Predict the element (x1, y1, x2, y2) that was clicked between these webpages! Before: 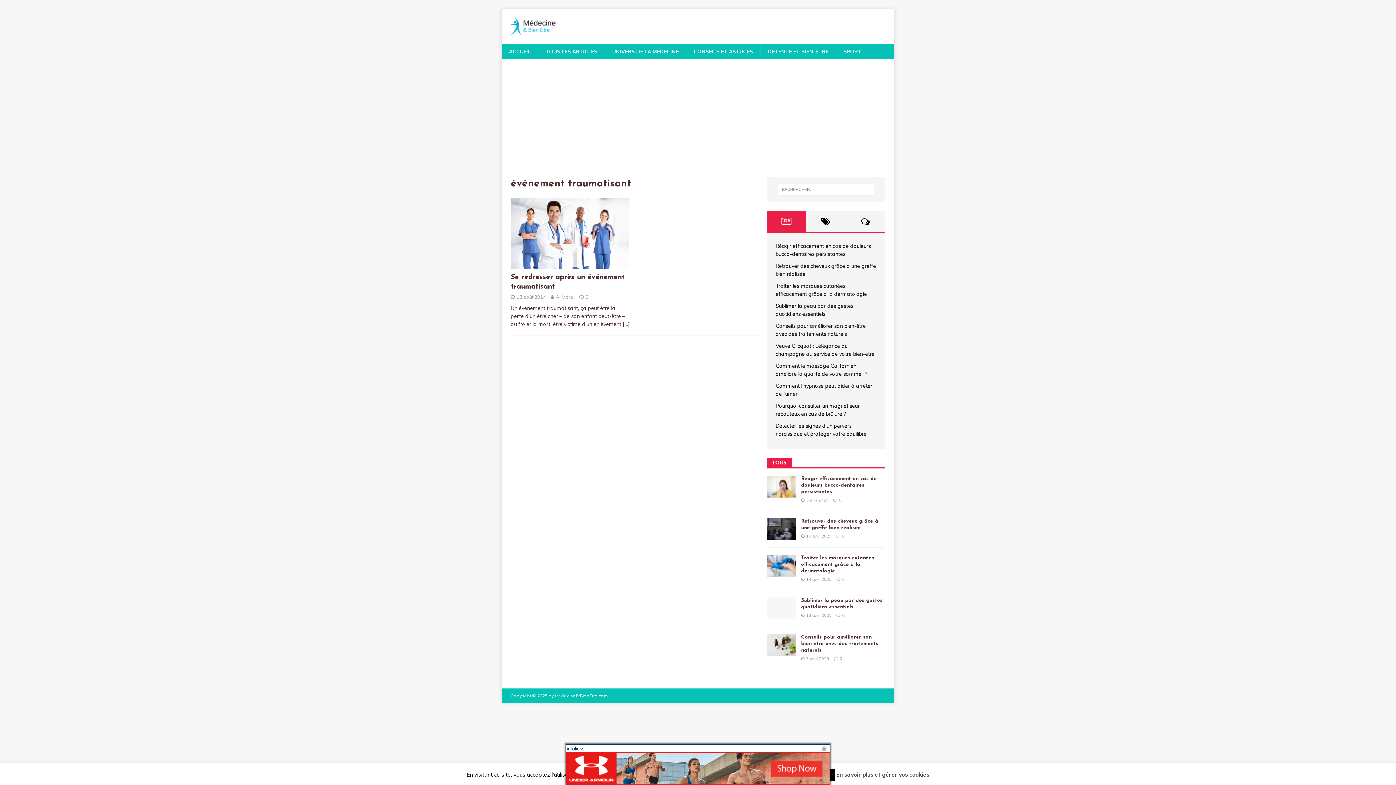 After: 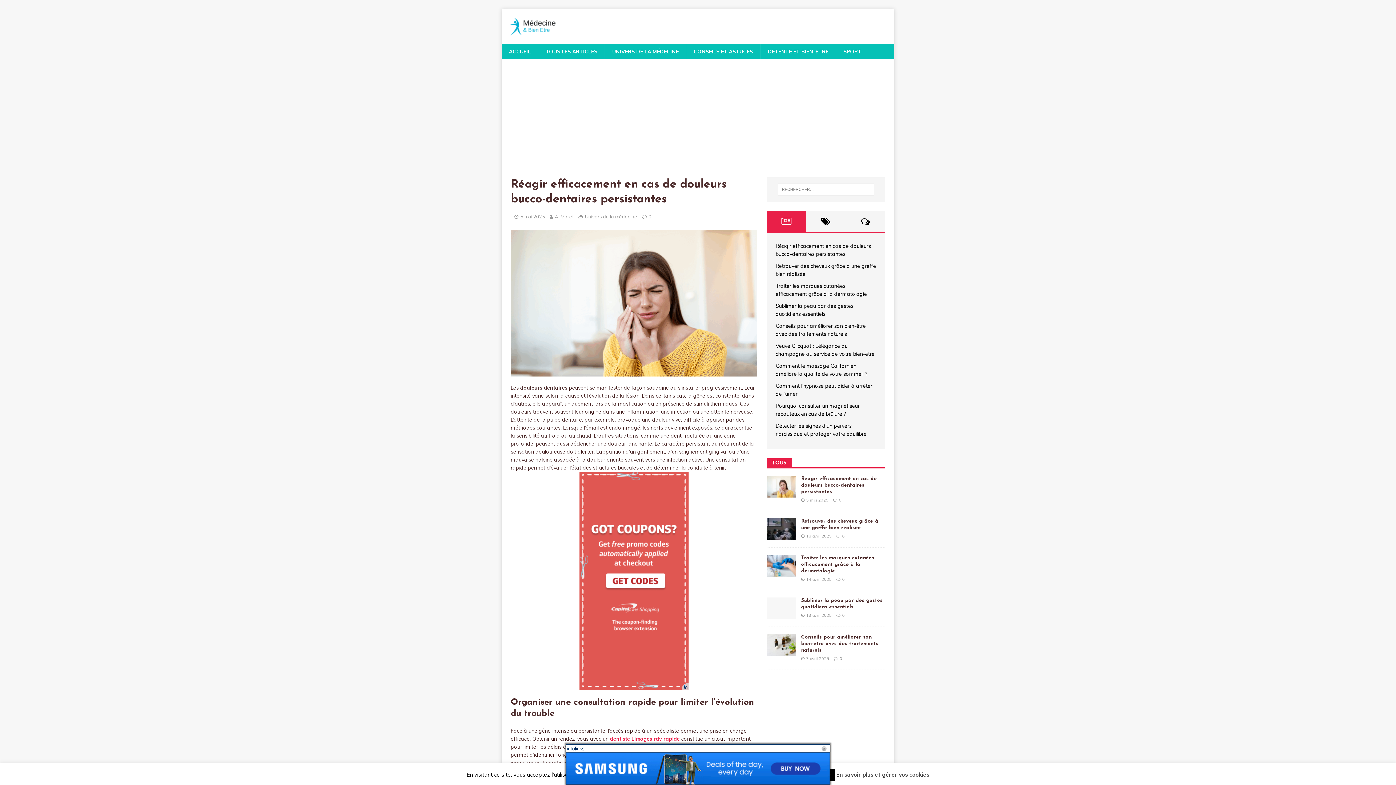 Action: label: 0 bbox: (839, 497, 841, 502)